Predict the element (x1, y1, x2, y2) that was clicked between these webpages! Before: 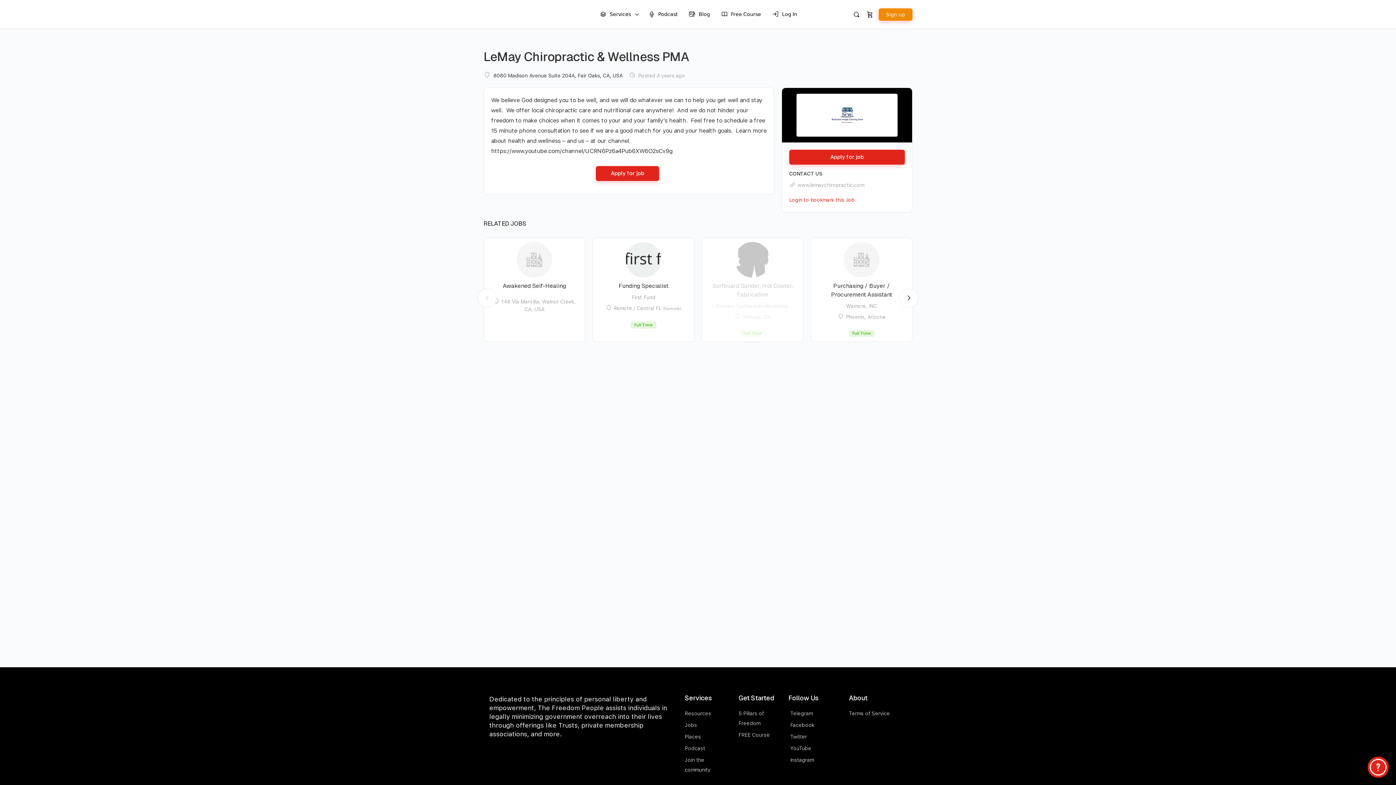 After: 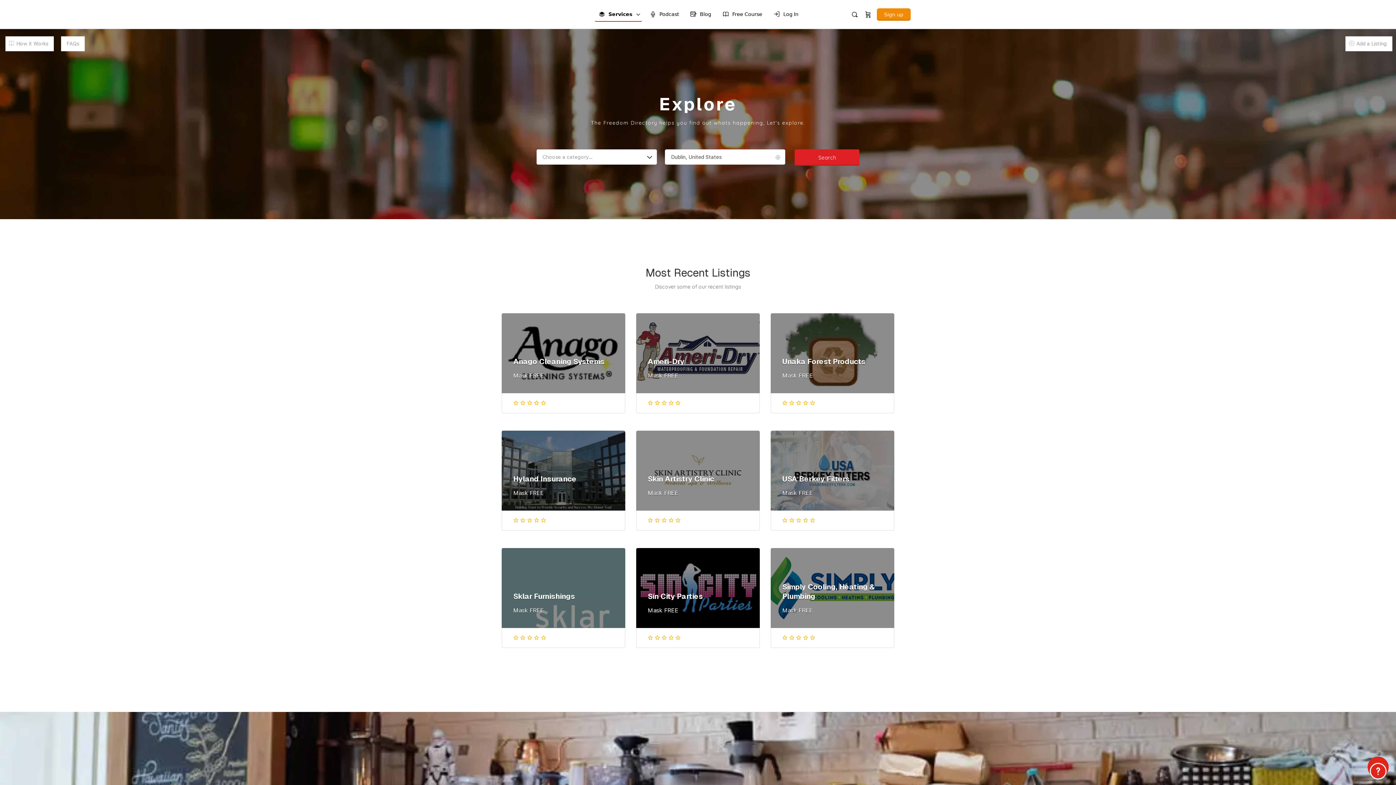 Action: label: Places bbox: (684, 732, 727, 742)